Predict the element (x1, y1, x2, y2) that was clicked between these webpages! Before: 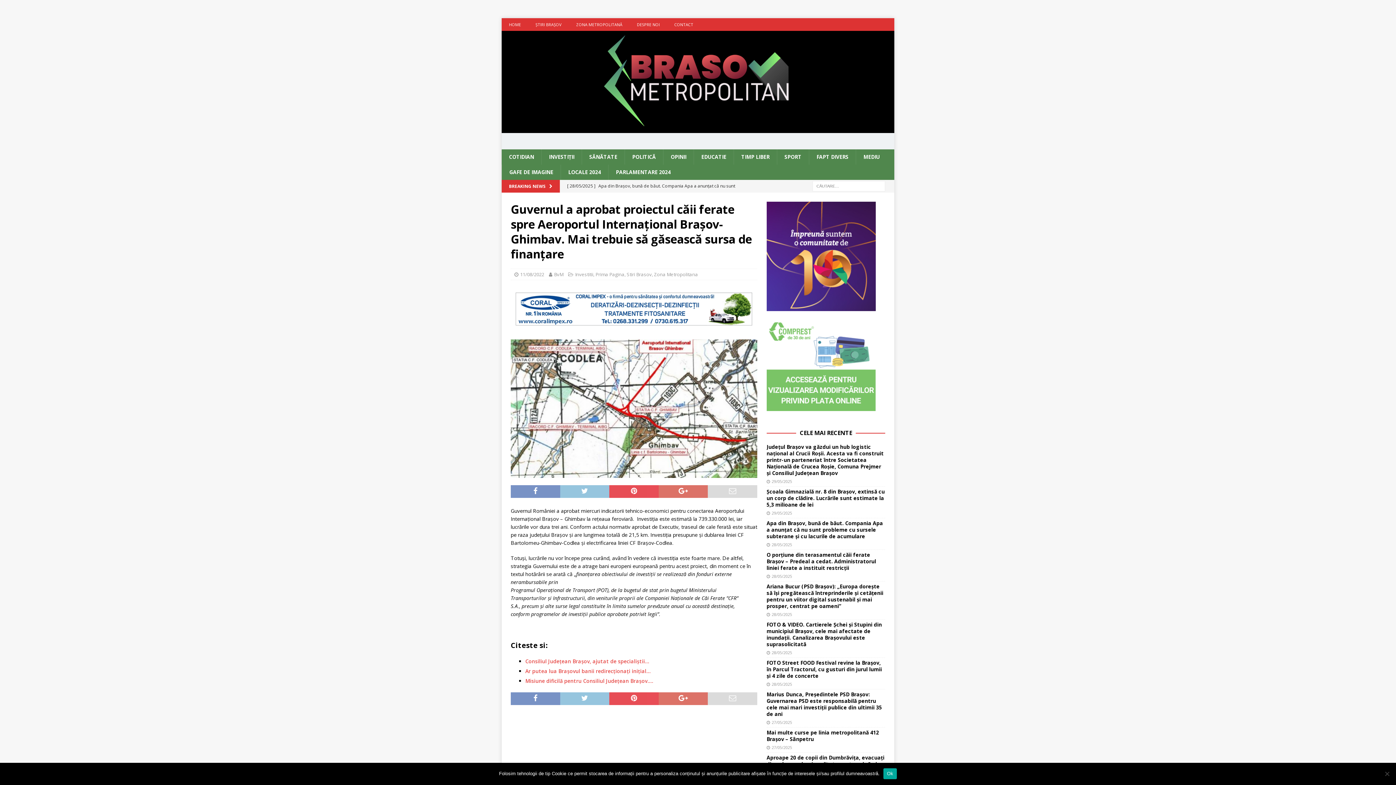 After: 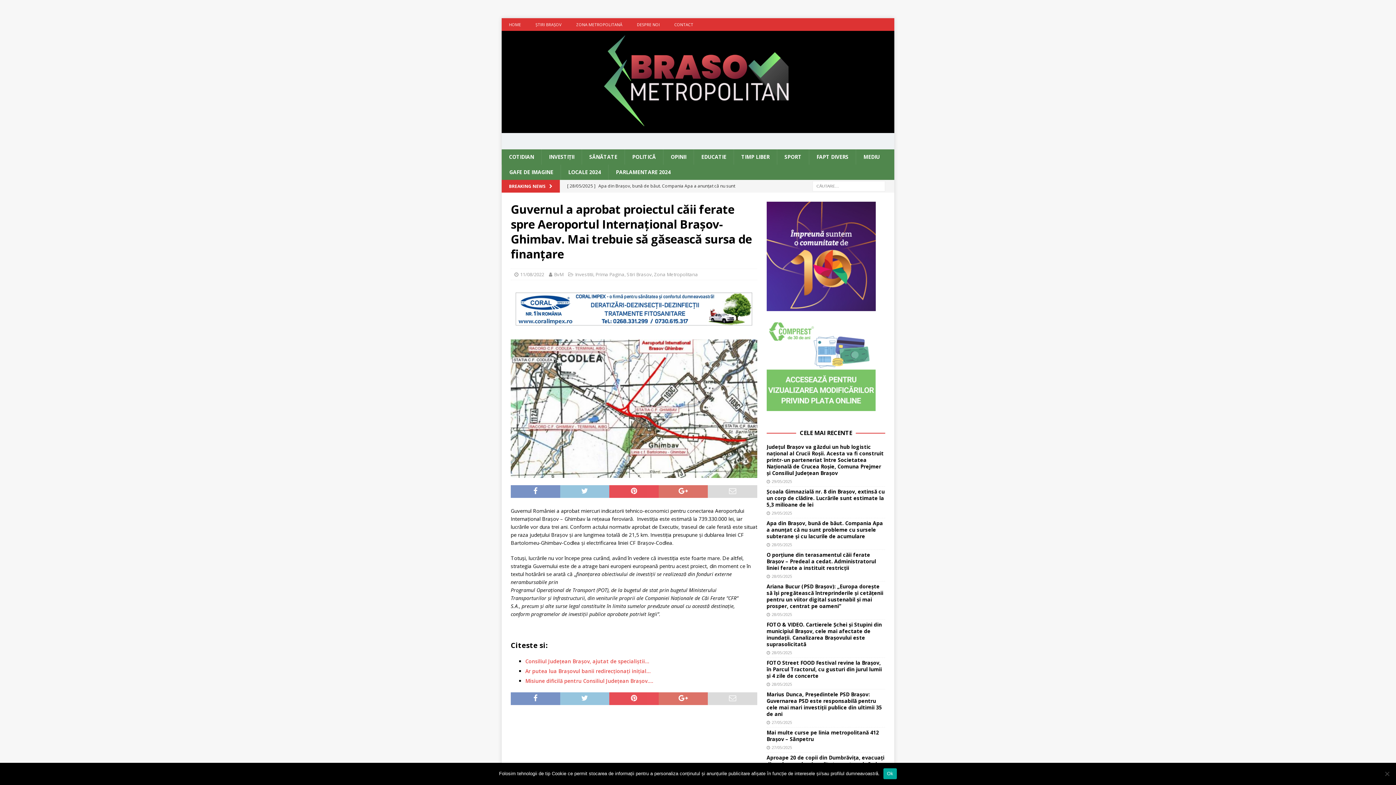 Action: bbox: (766, 303, 875, 310)